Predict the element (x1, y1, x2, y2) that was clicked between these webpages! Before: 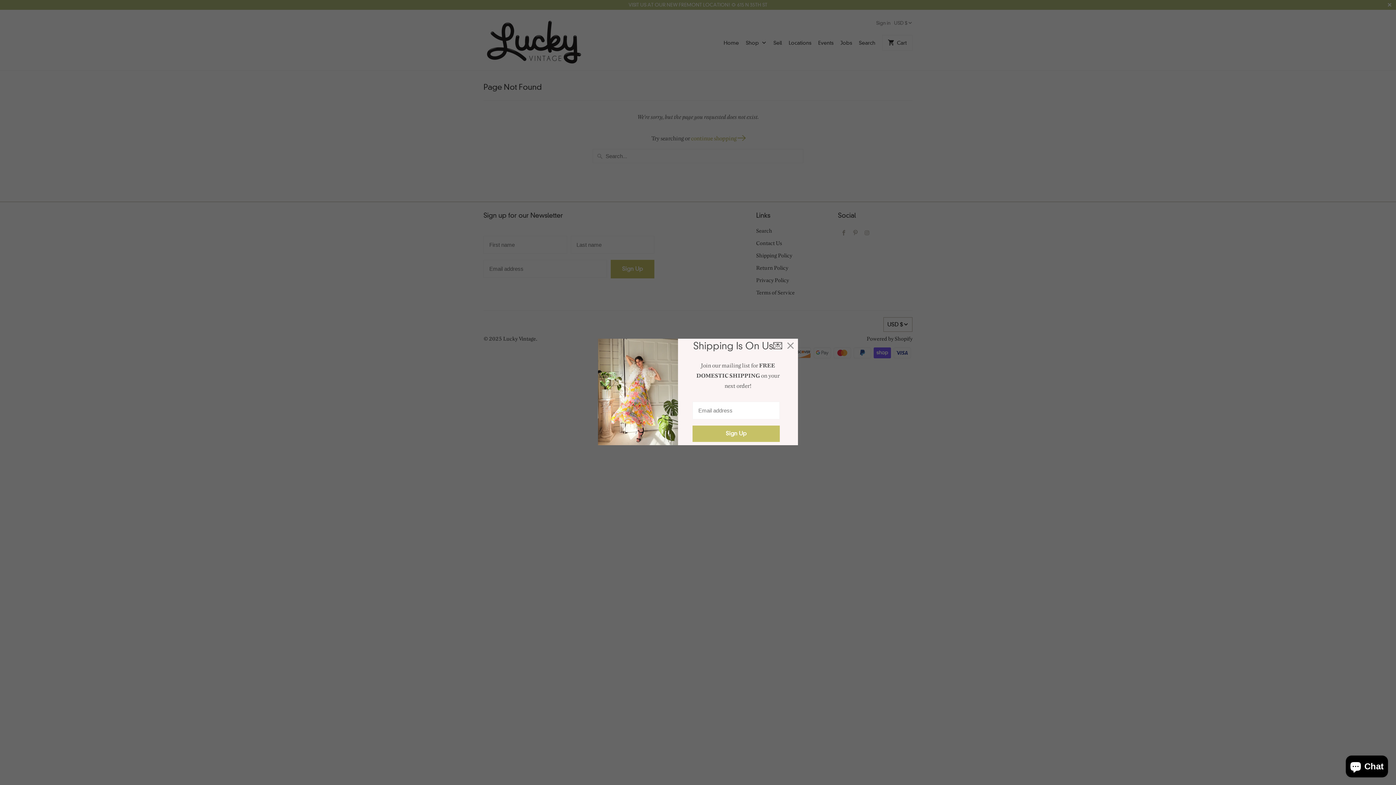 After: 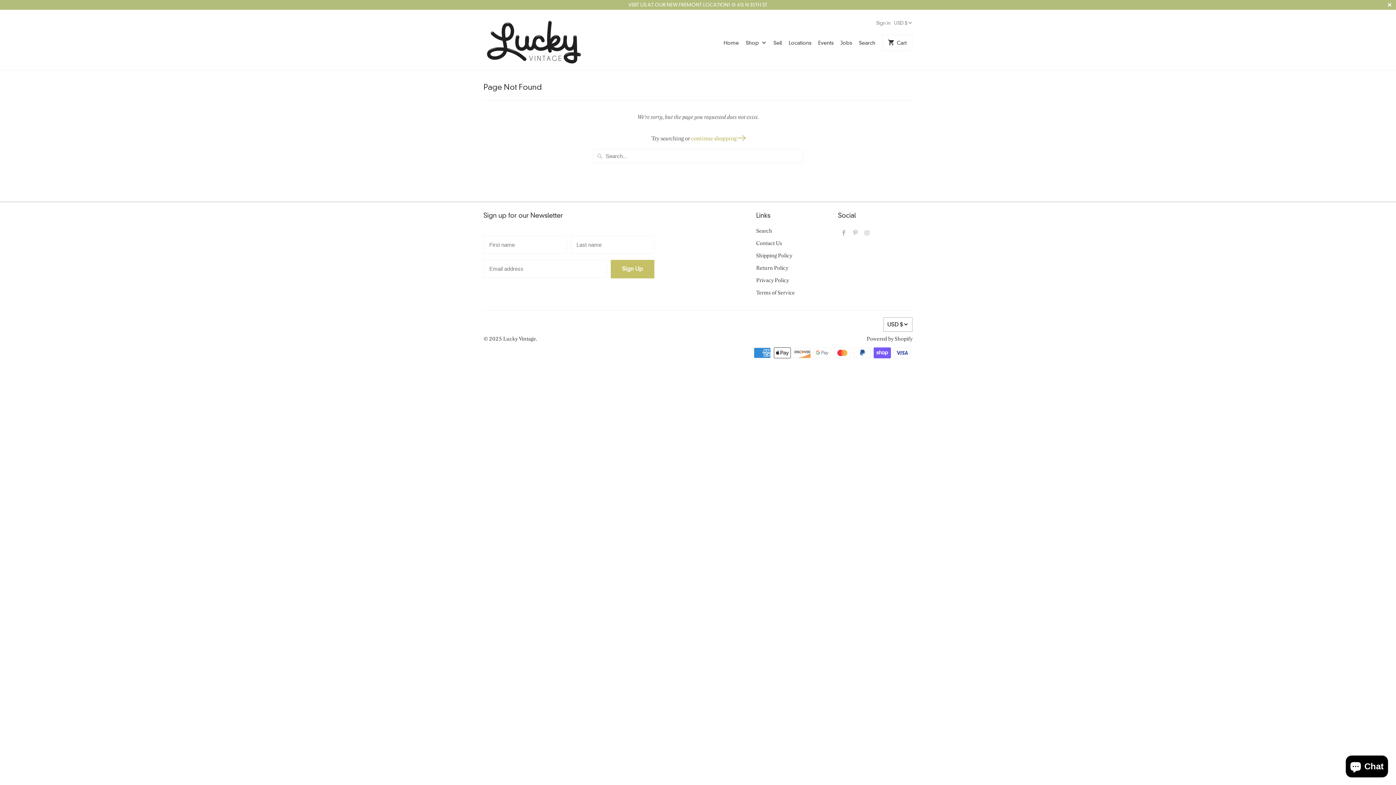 Action: bbox: (784, 340, 797, 352)